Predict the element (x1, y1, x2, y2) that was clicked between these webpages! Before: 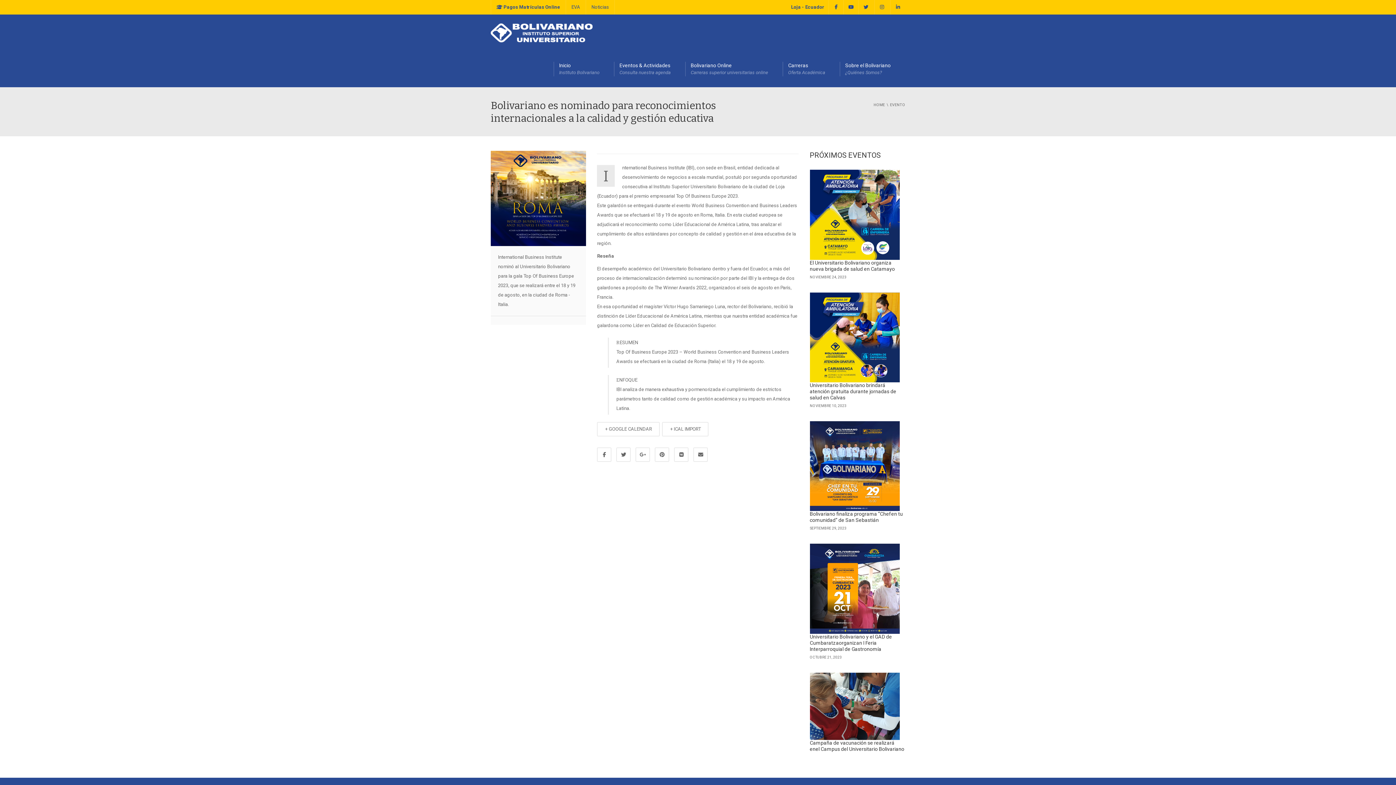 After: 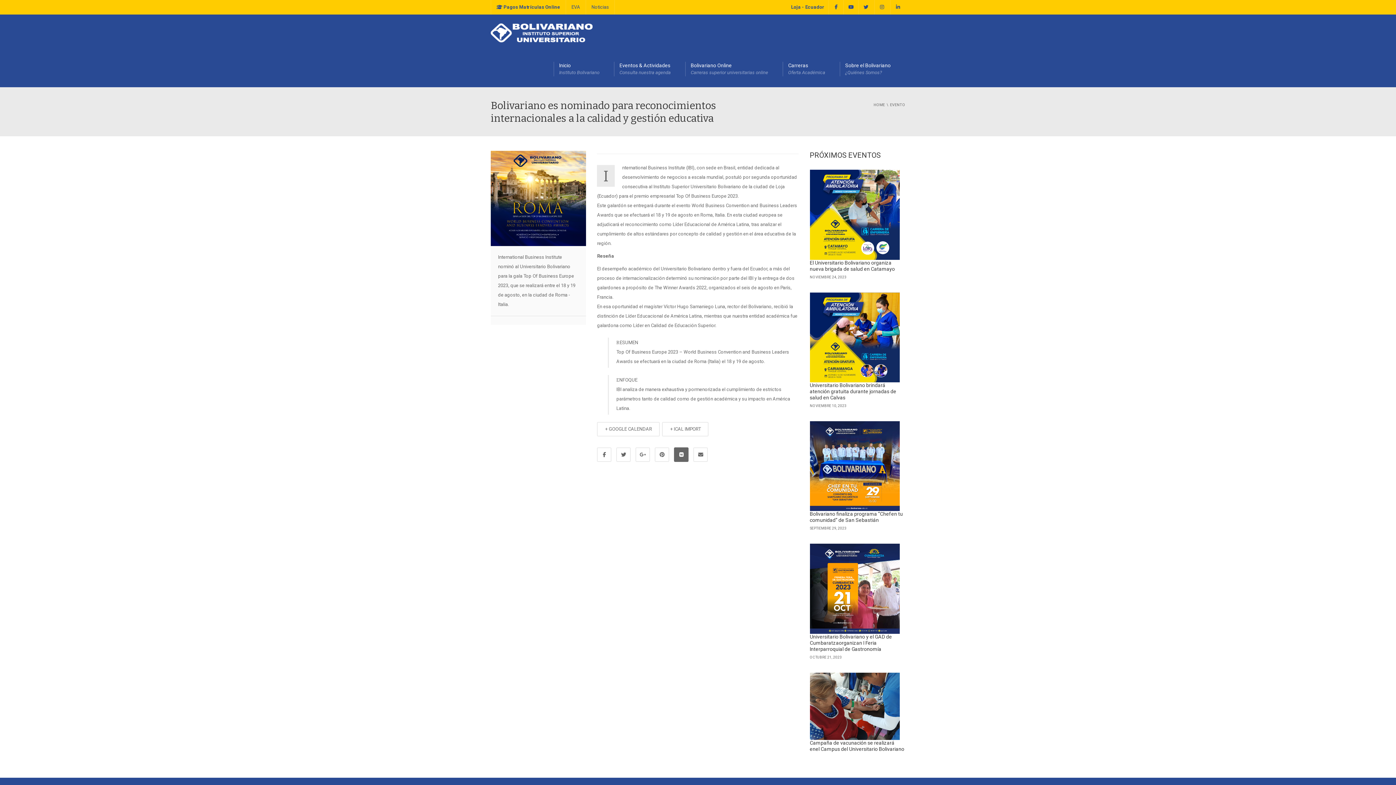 Action: bbox: (674, 447, 688, 462)